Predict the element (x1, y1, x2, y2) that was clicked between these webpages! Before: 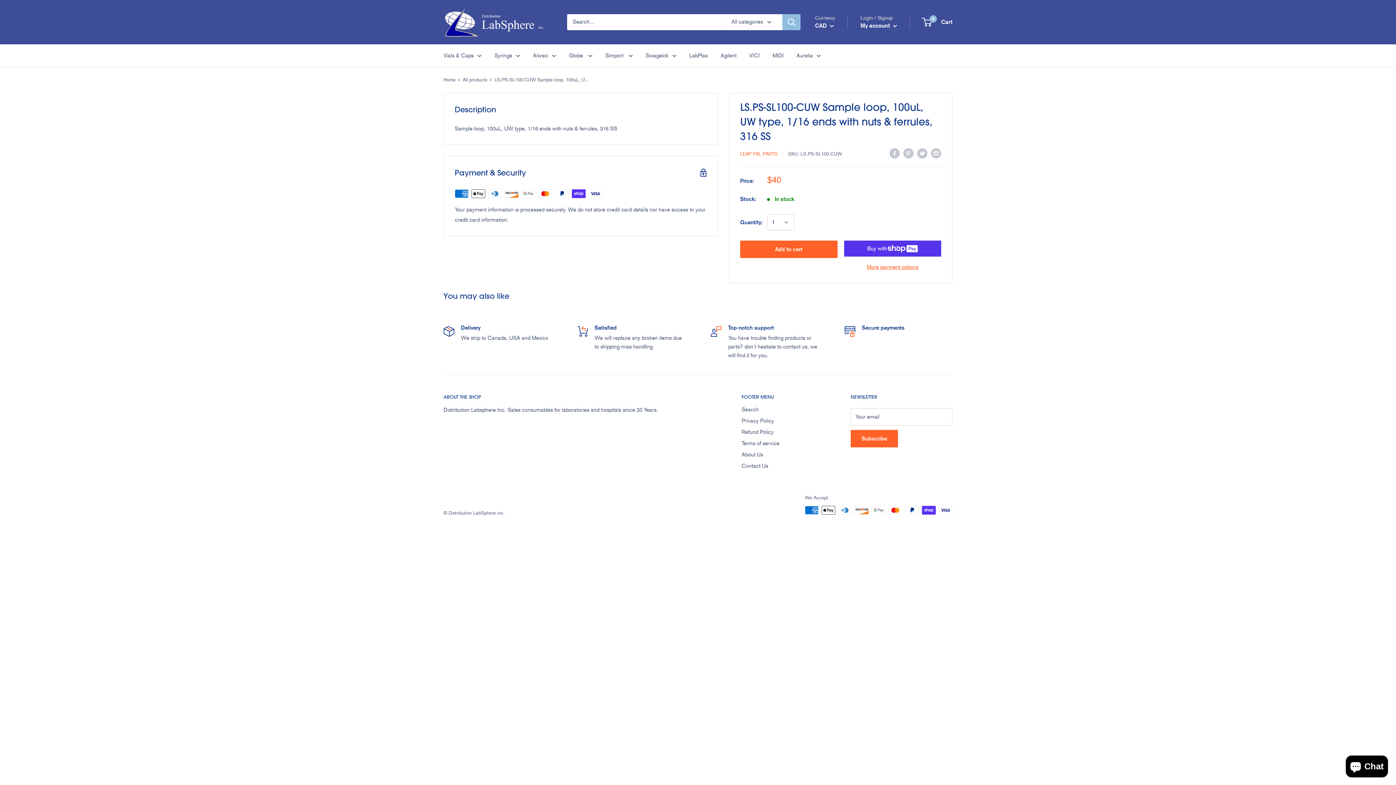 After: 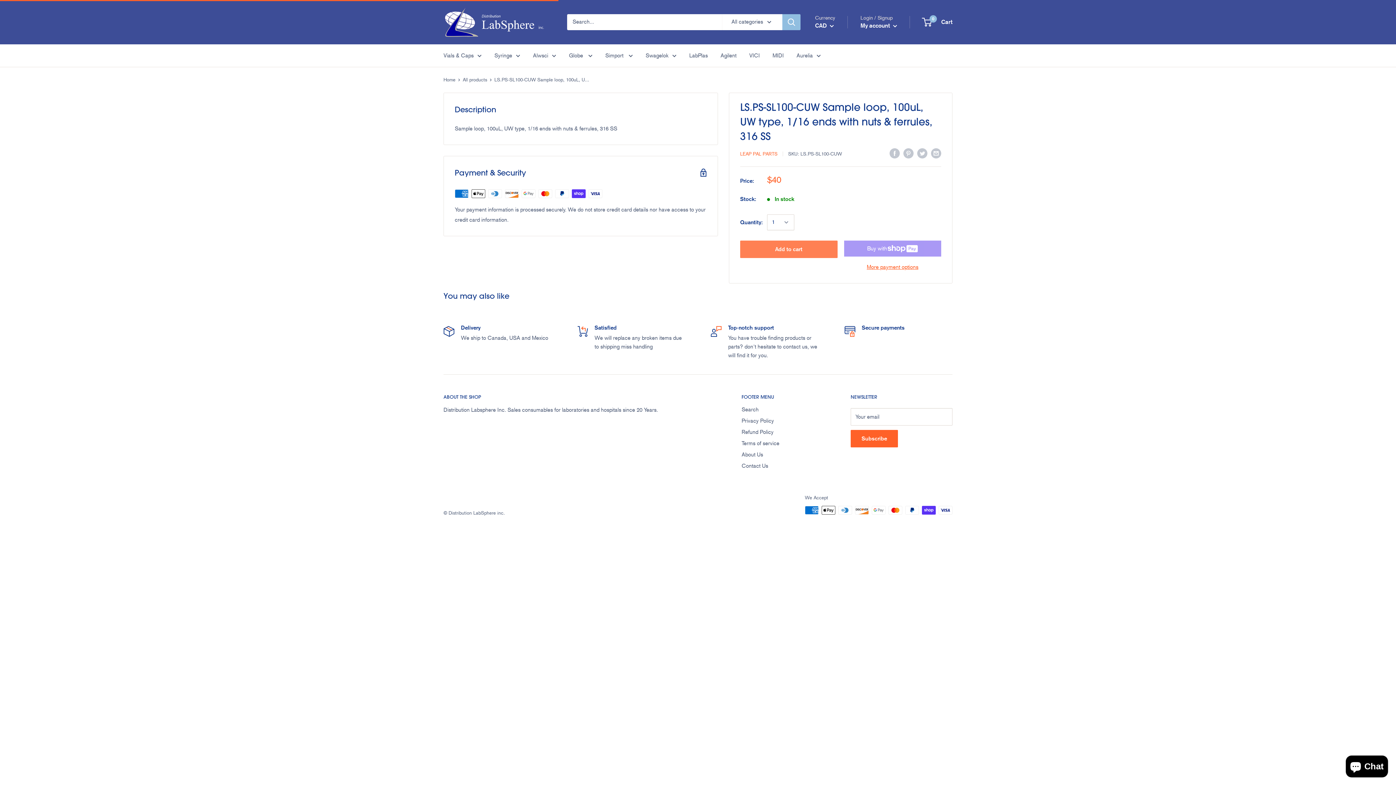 Action: label: Add to cart bbox: (740, 240, 837, 258)